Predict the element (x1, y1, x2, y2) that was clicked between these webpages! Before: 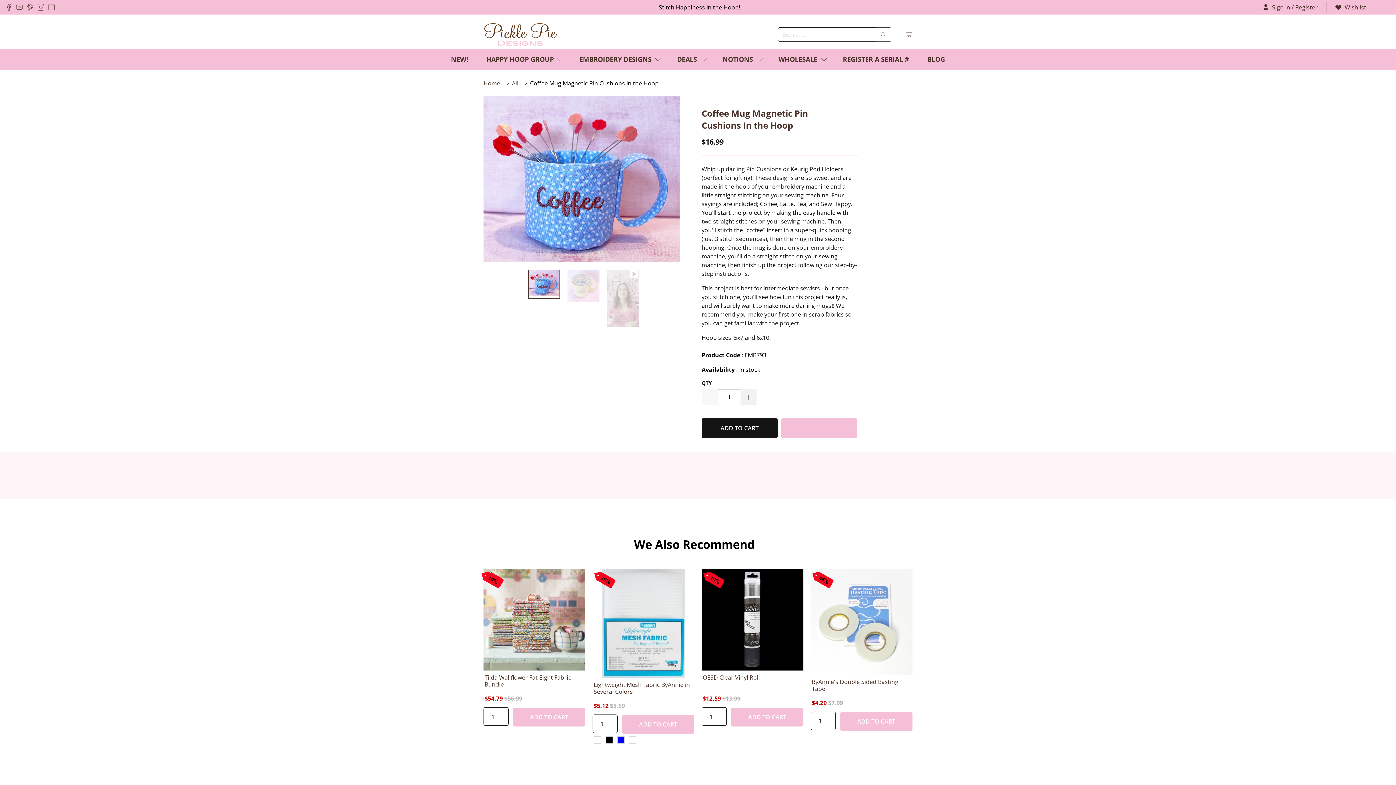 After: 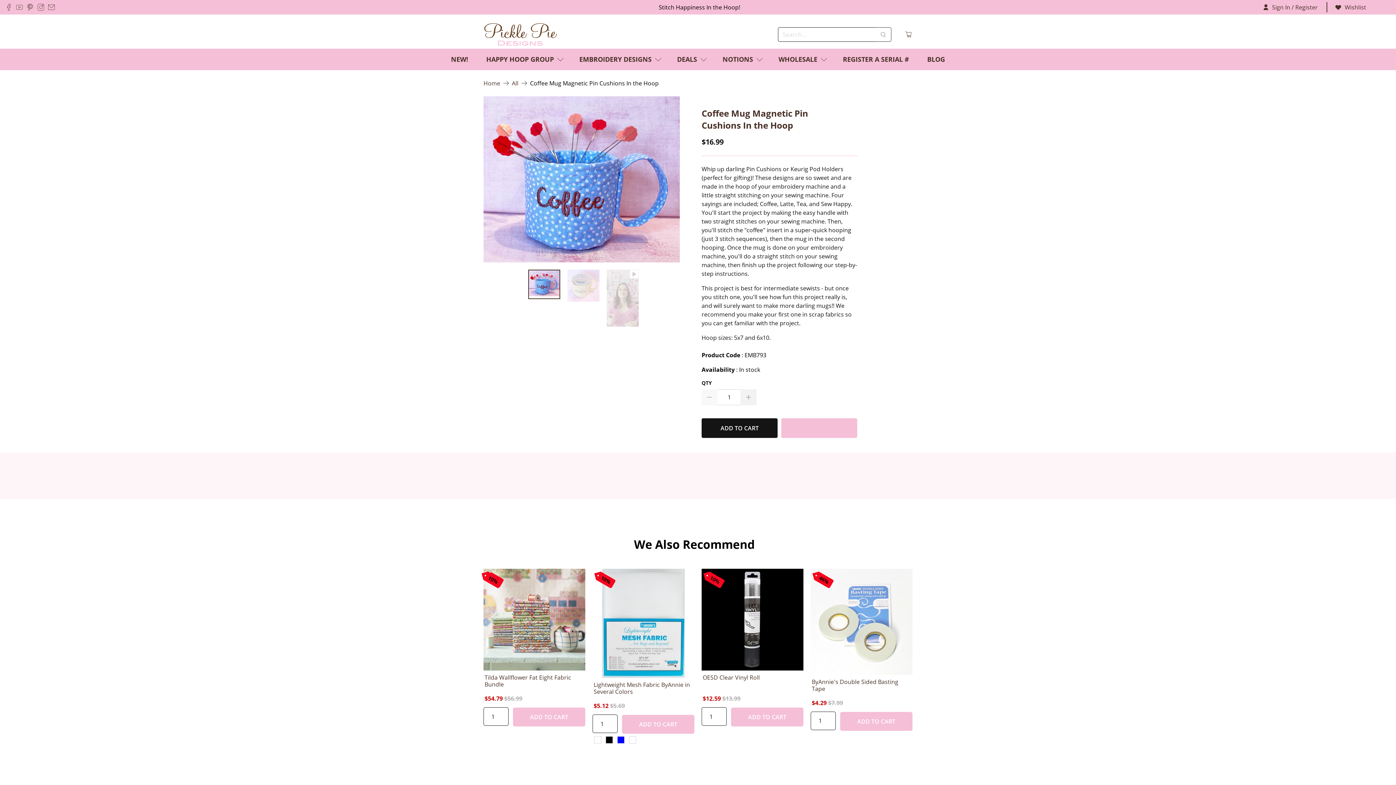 Action: bbox: (26, 3, 33, 10)